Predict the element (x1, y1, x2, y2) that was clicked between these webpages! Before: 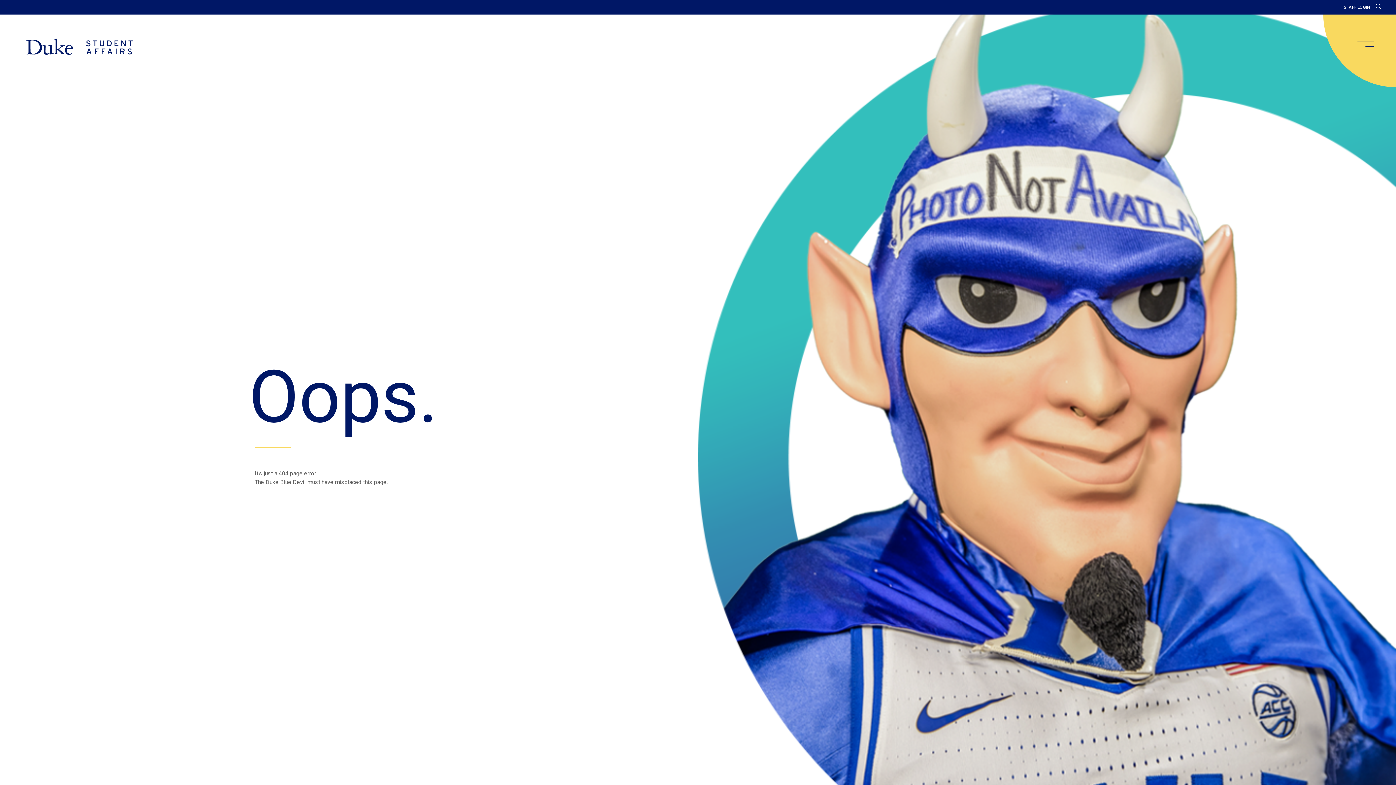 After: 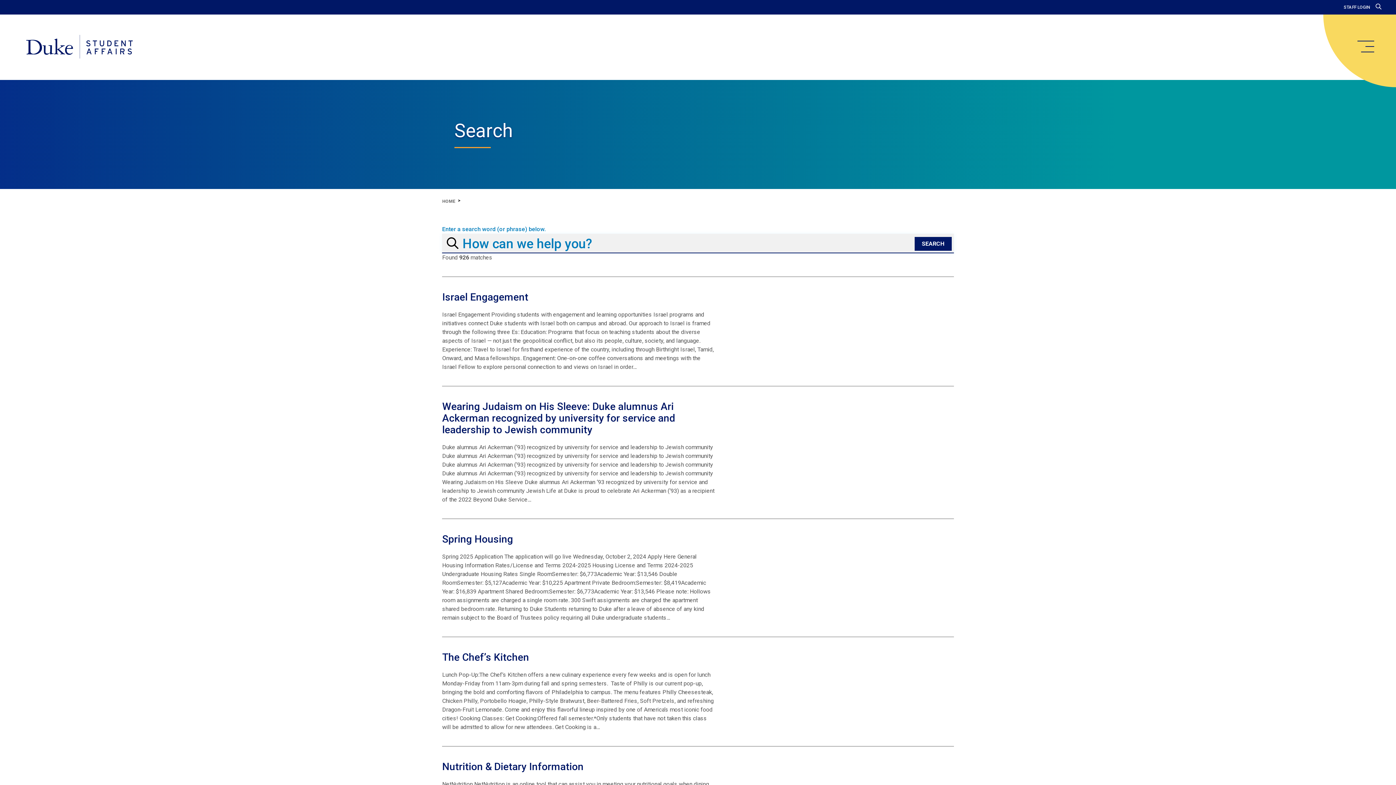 Action: bbox: (1376, 3, 1381, 10)